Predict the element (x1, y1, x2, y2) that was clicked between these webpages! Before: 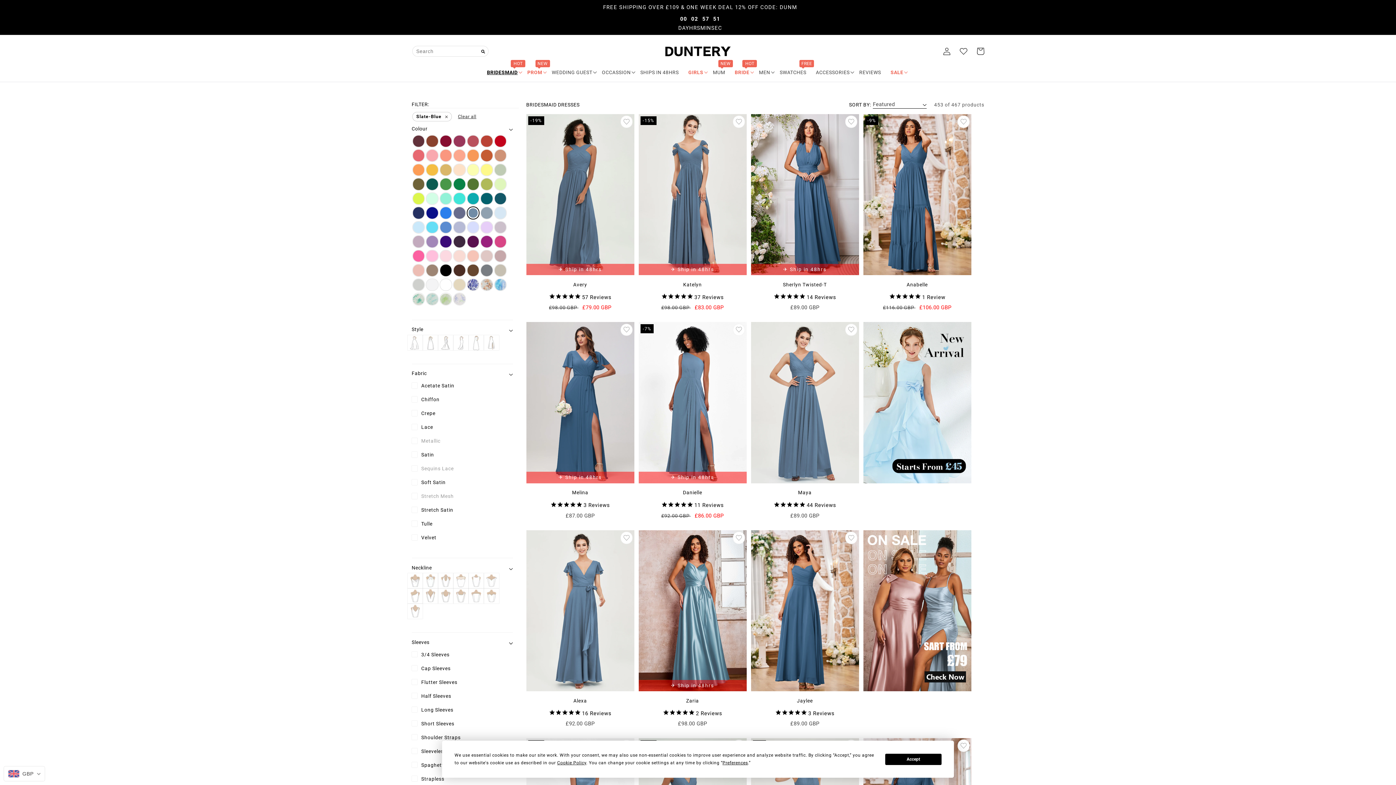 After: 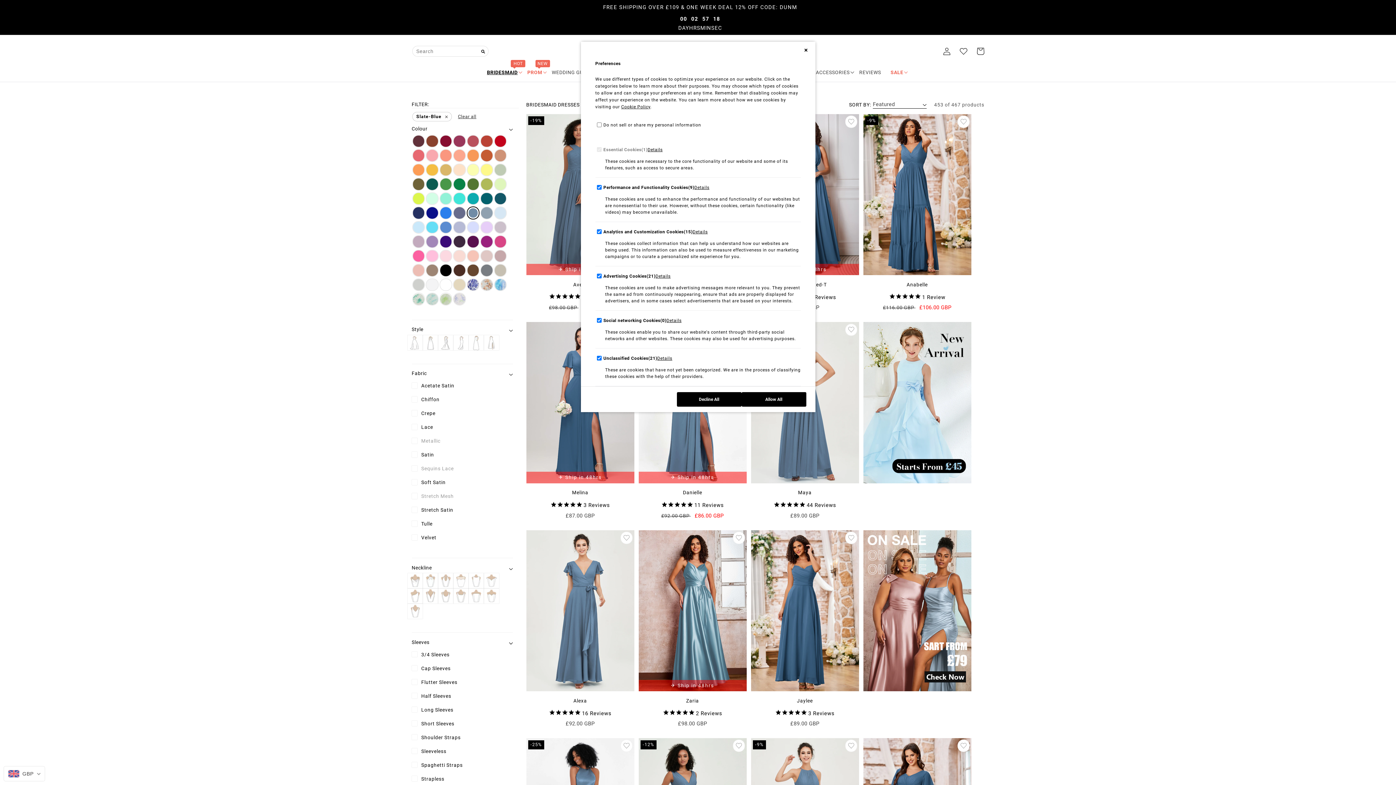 Action: bbox: (722, 760, 748, 765) label: Preferences